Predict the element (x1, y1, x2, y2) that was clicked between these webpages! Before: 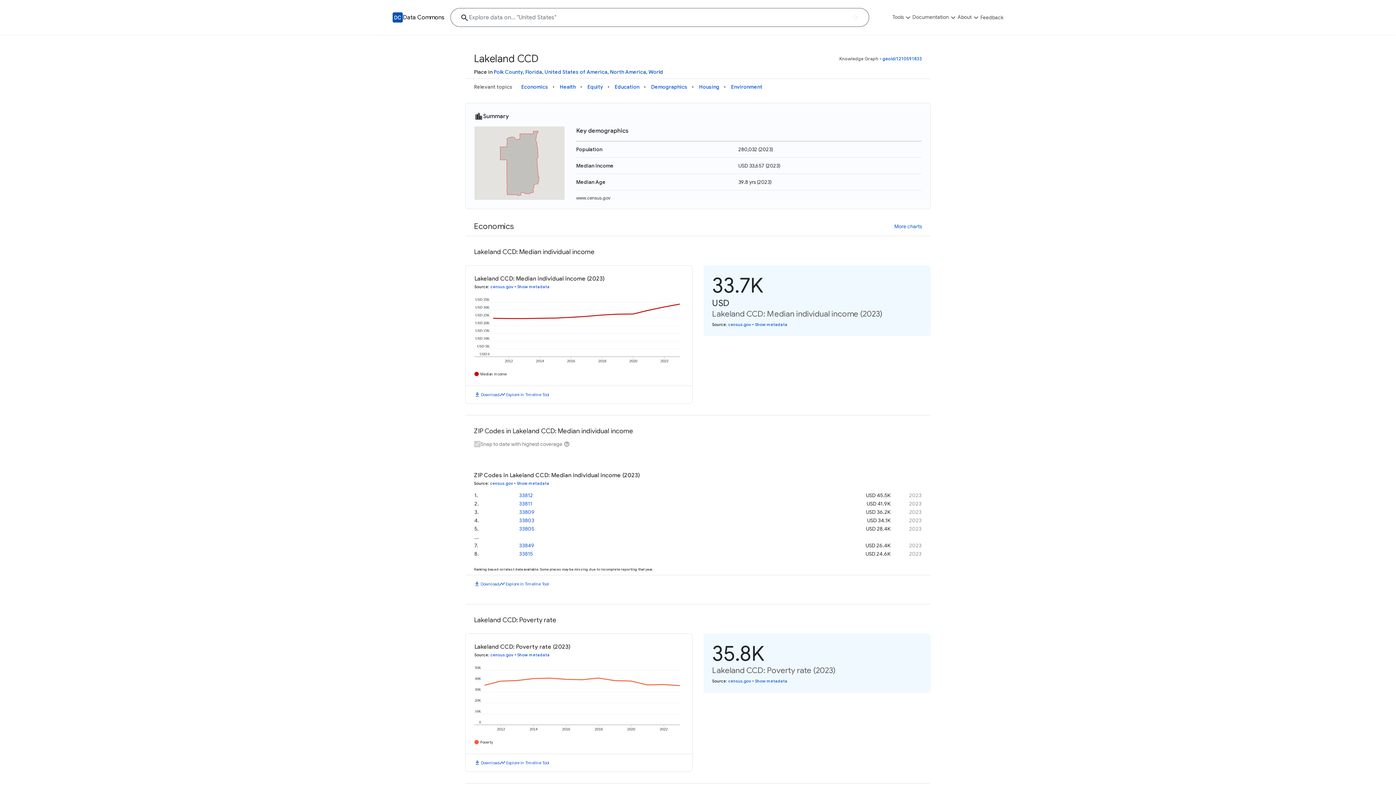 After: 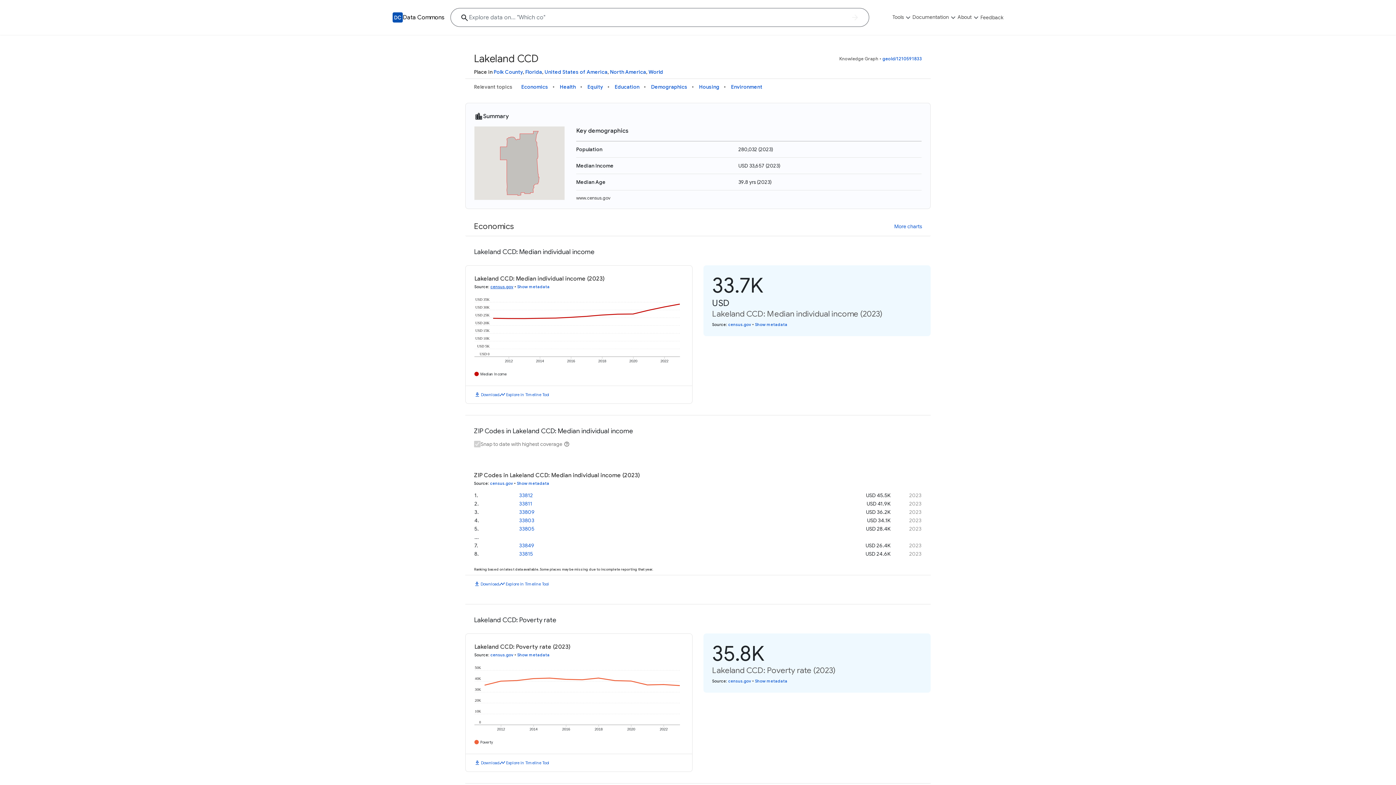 Action: label: census.gov bbox: (490, 284, 513, 289)